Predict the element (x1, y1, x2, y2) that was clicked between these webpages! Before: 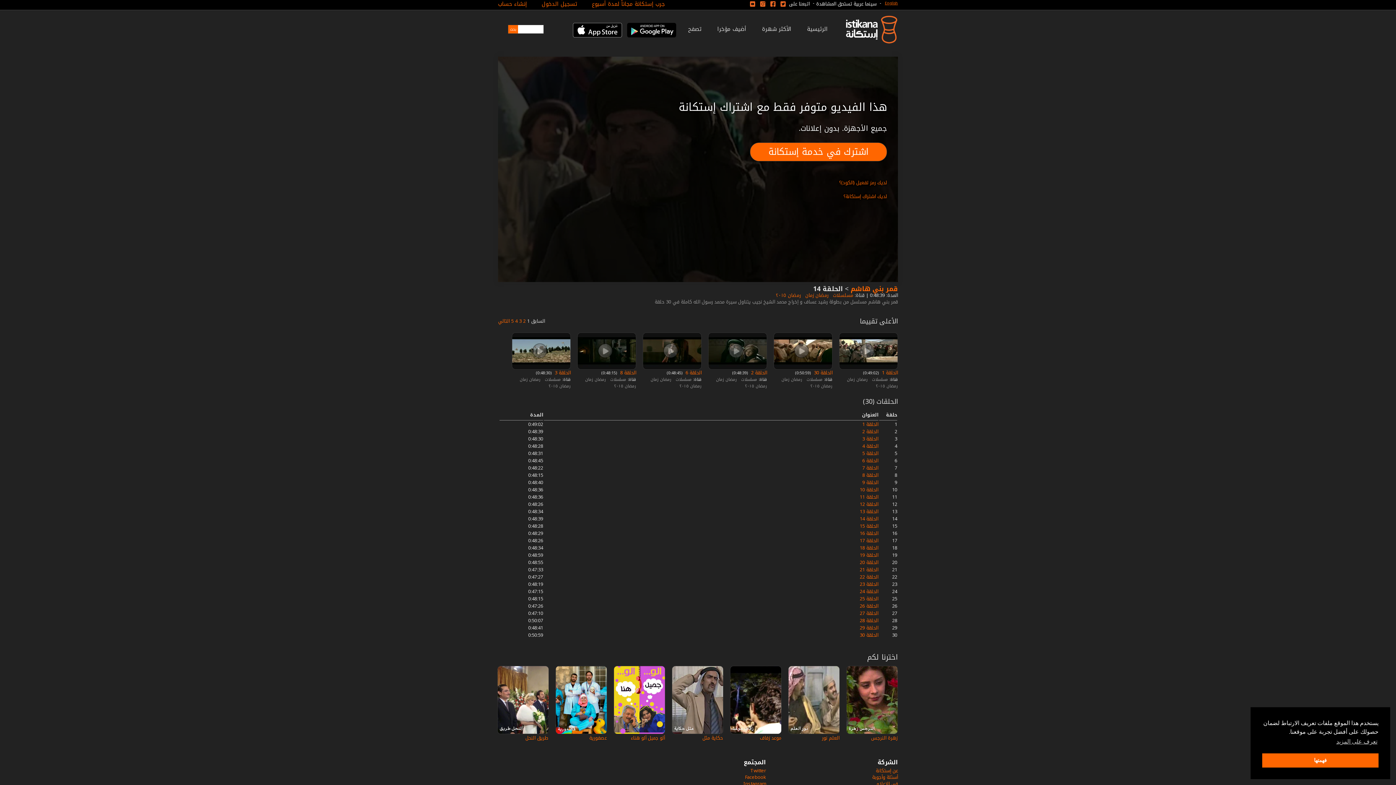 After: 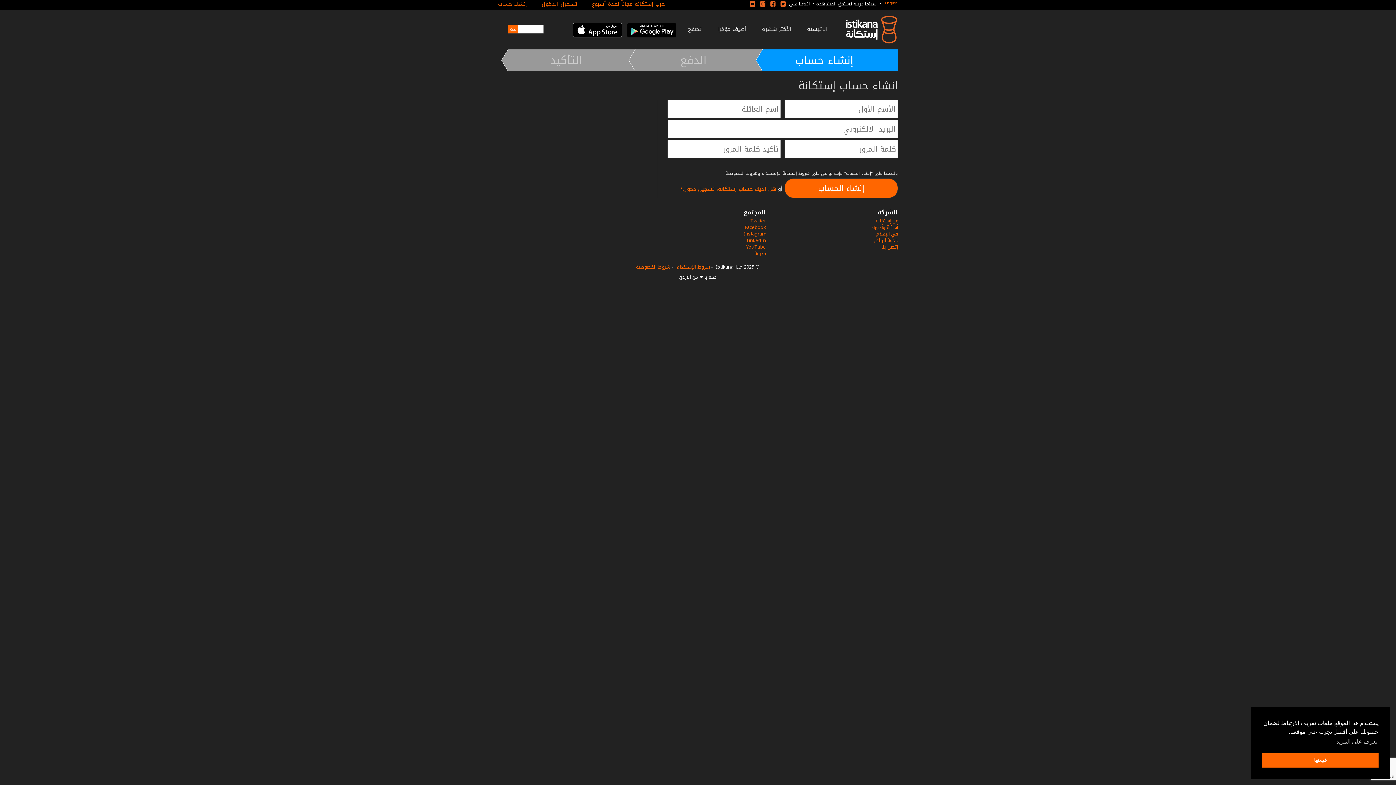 Action: bbox: (839, 178, 887, 187) label: لديك رمز تفعيل (الكود)؟